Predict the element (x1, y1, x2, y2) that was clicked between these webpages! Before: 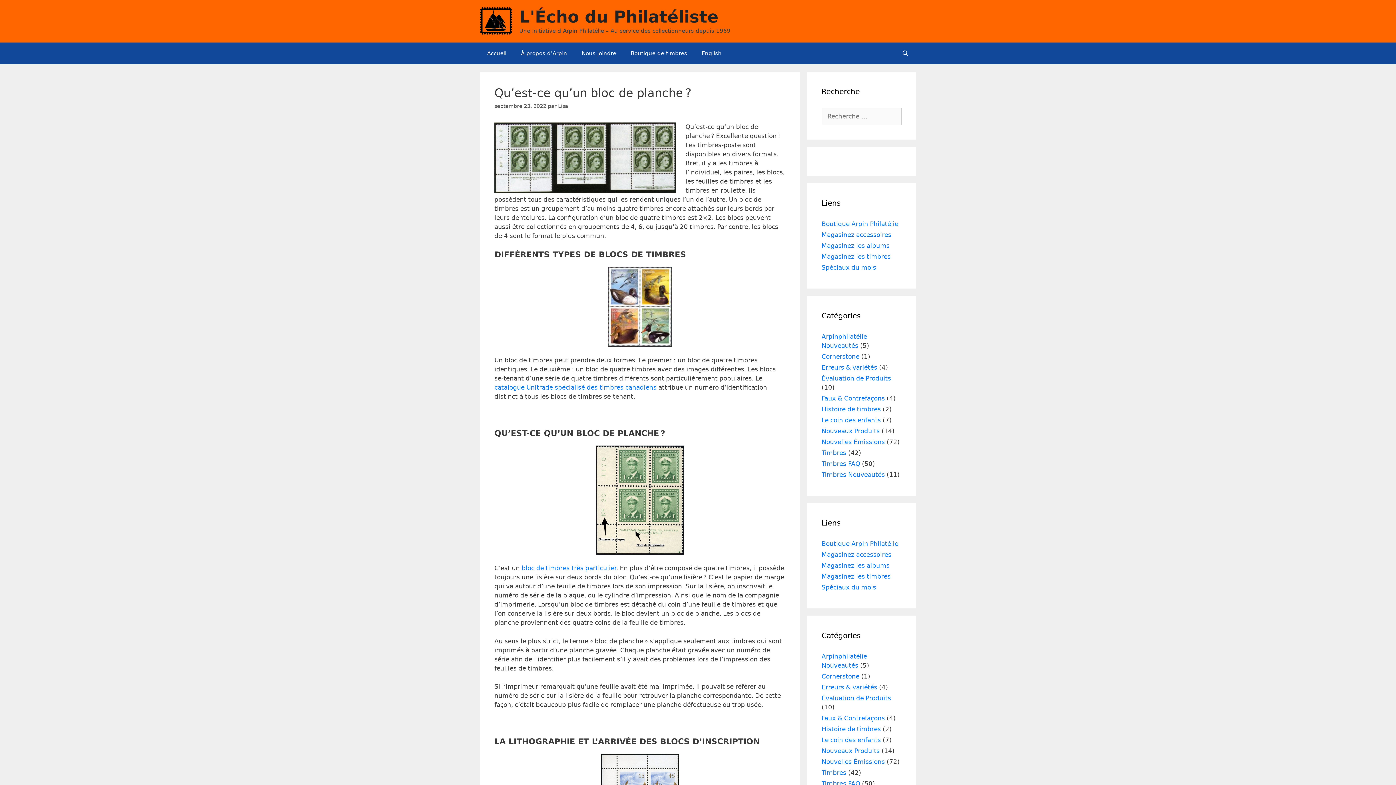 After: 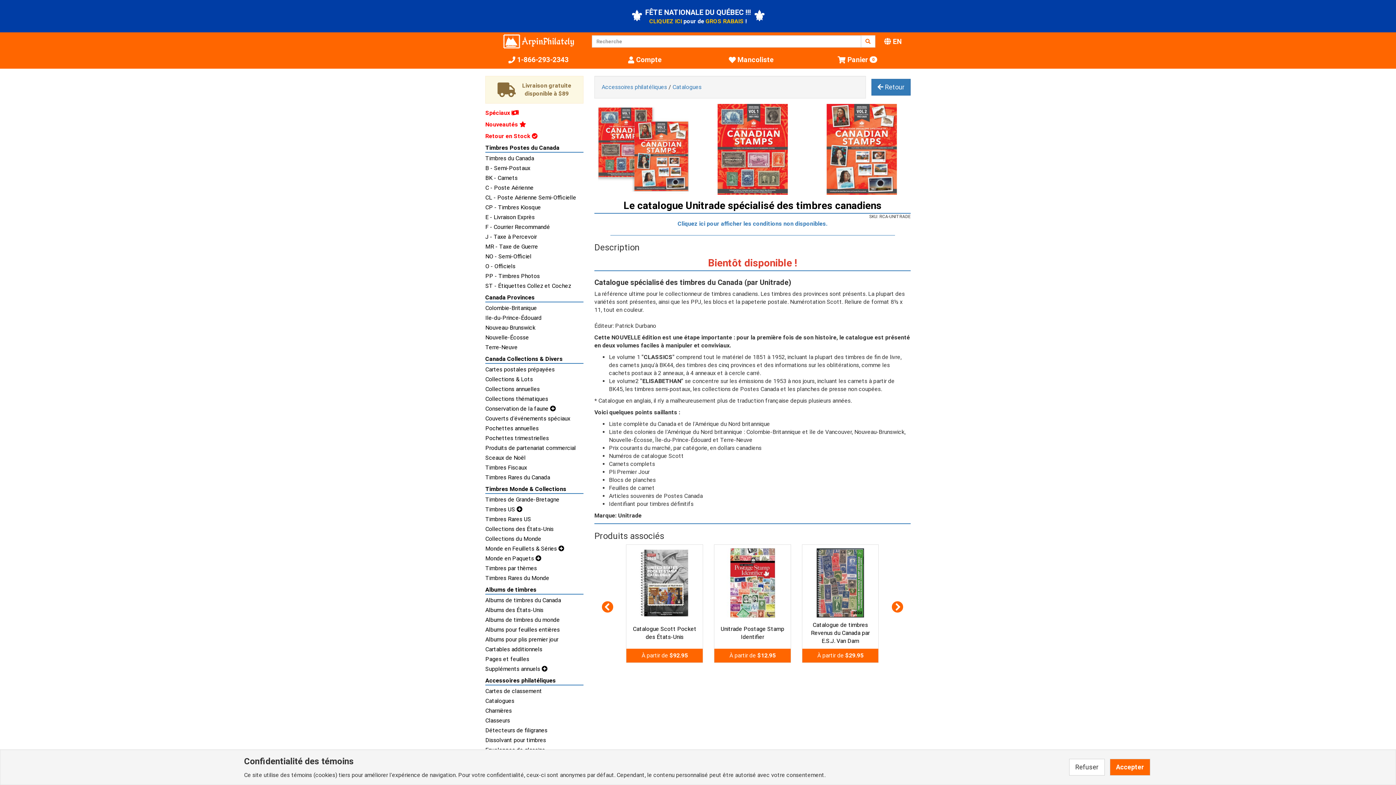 Action: bbox: (494, 384, 656, 391) label: catalogue Unitrade spécialisé des timbres canadiens